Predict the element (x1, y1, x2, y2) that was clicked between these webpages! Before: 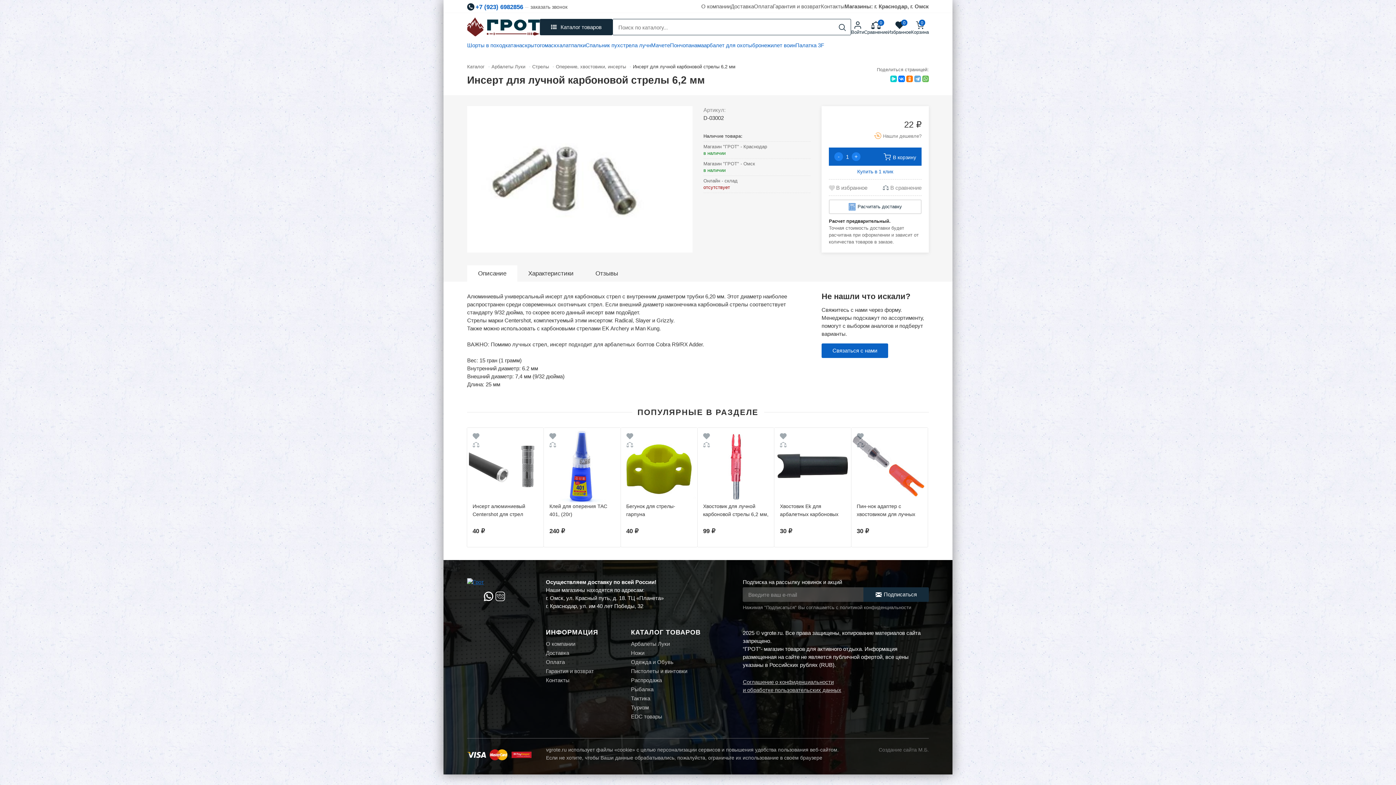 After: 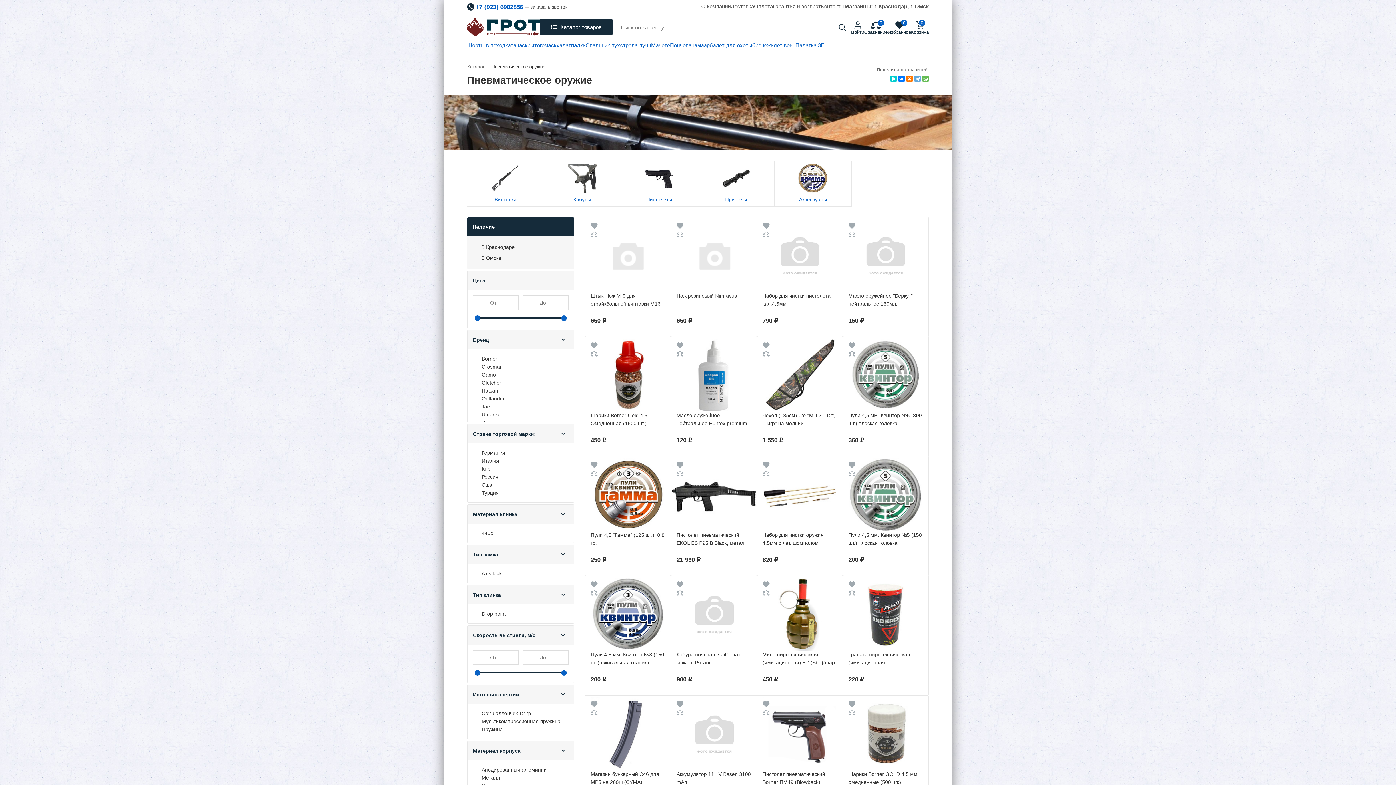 Action: bbox: (631, 667, 700, 676) label: Пистолеты и винтовки